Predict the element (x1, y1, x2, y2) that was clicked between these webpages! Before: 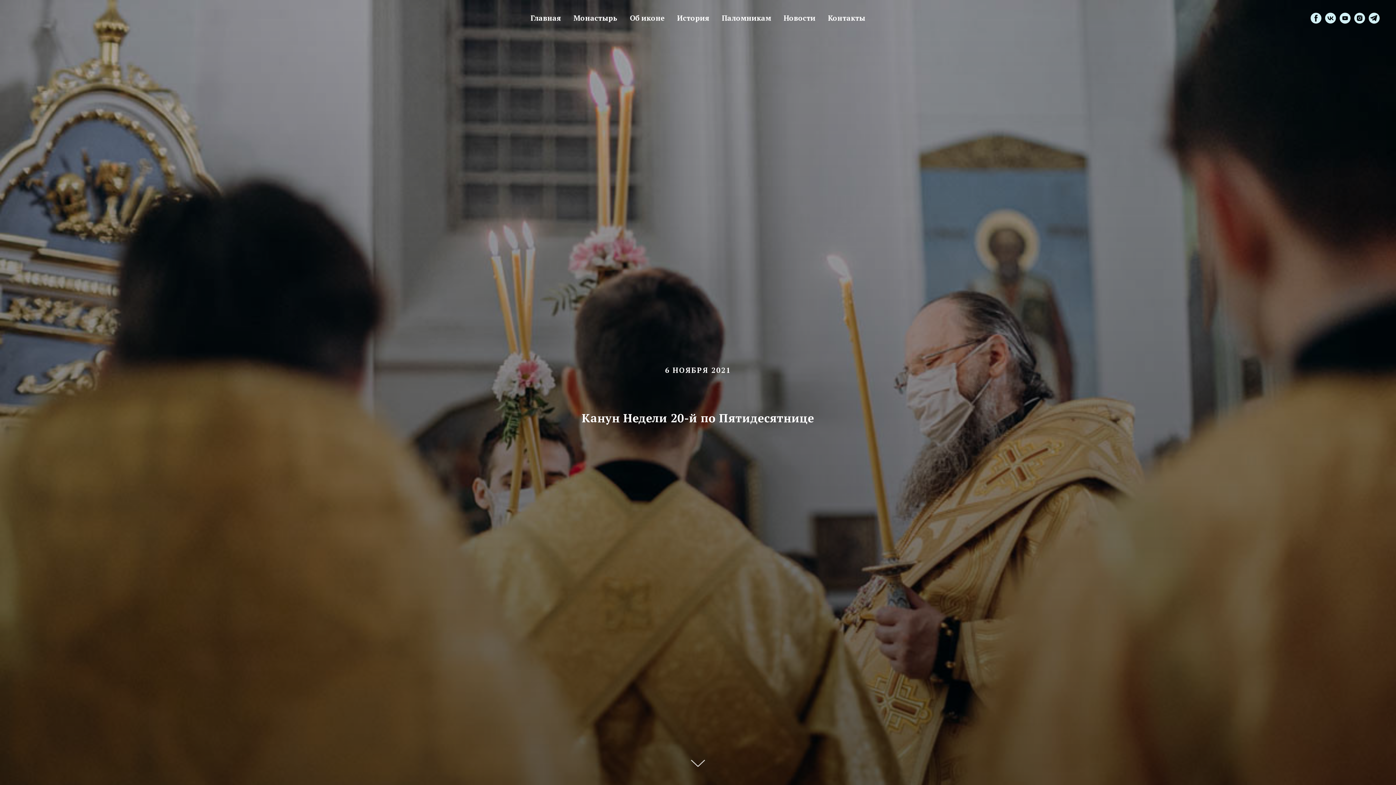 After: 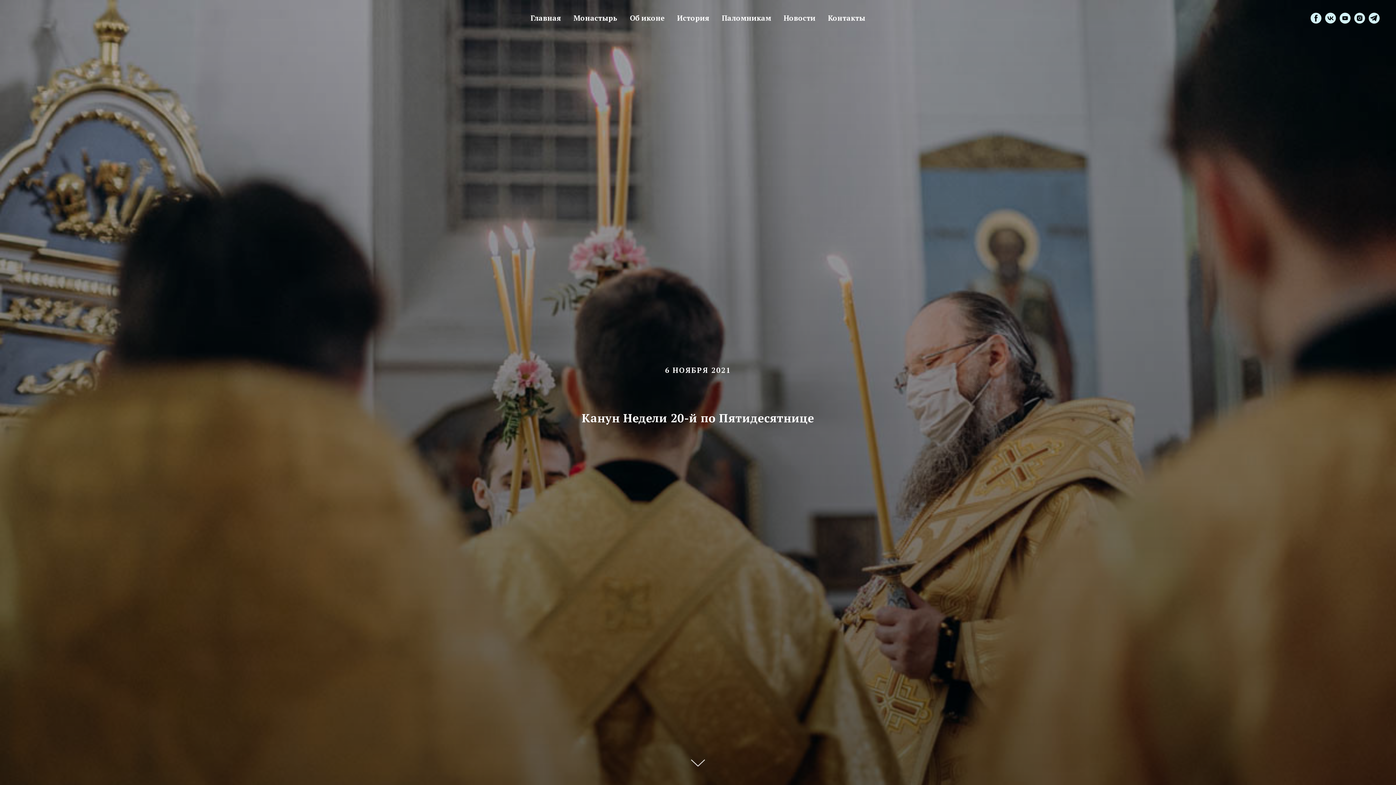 Action: bbox: (1325, 12, 1336, 23)